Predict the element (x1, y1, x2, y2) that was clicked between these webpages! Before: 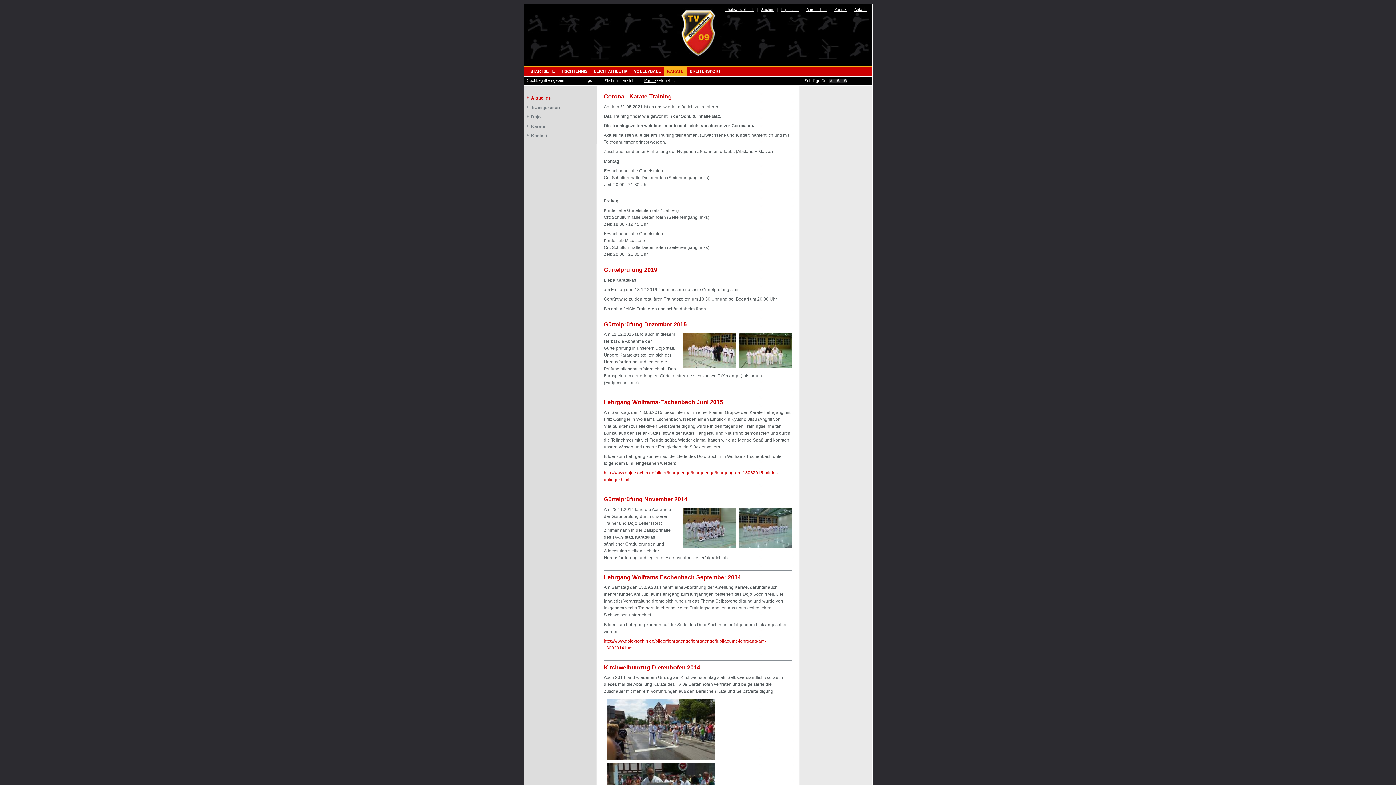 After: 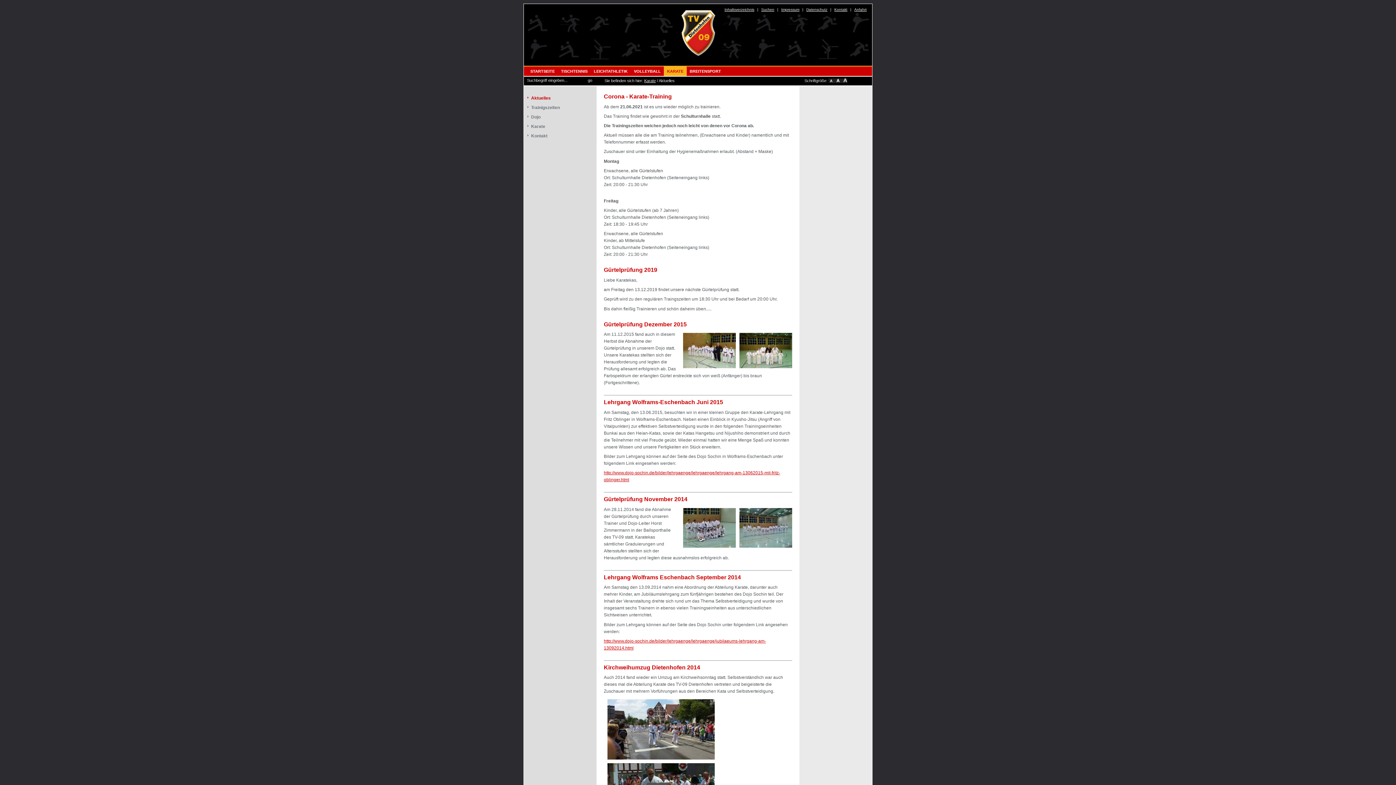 Action: bbox: (644, 78, 656, 82) label: Karate